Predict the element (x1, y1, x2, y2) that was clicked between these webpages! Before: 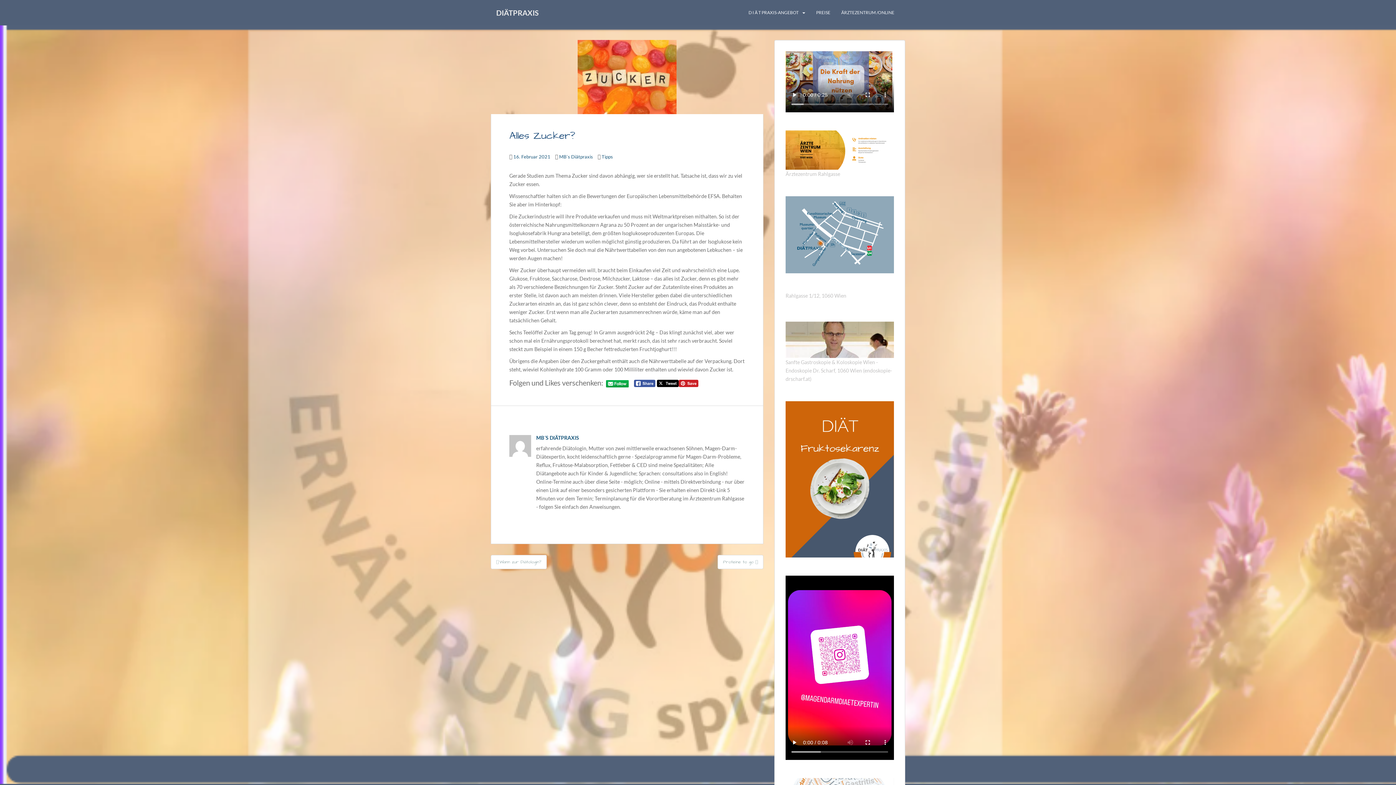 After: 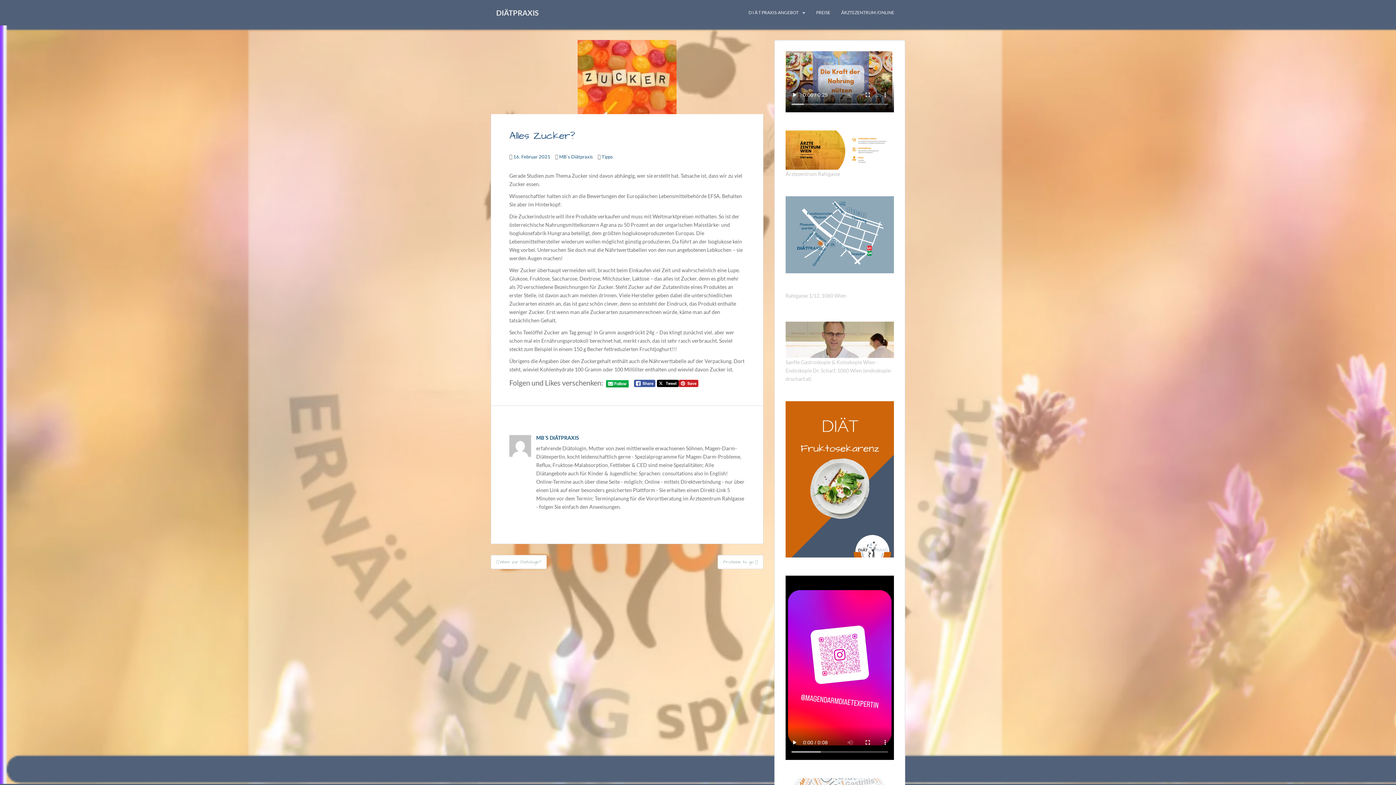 Action: bbox: (606, 380, 628, 387)